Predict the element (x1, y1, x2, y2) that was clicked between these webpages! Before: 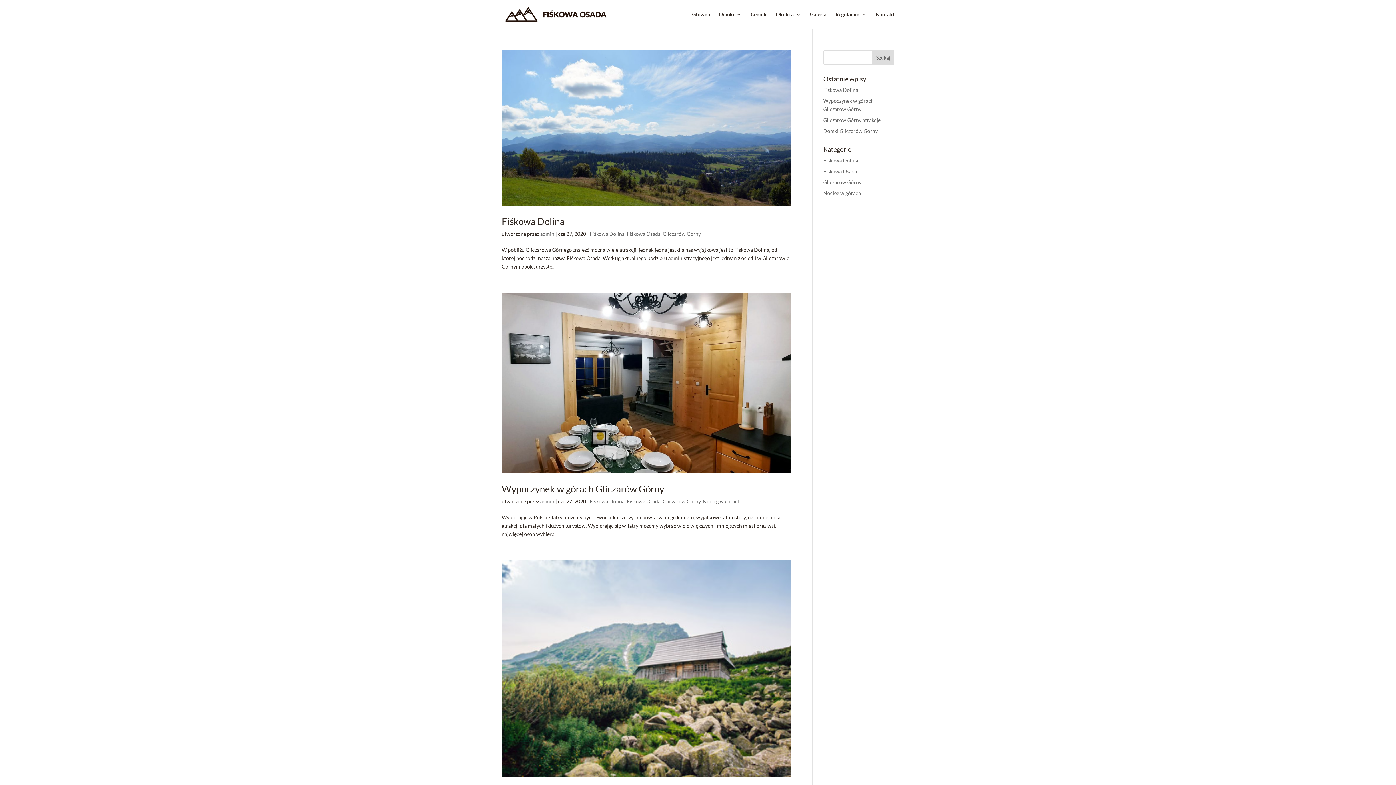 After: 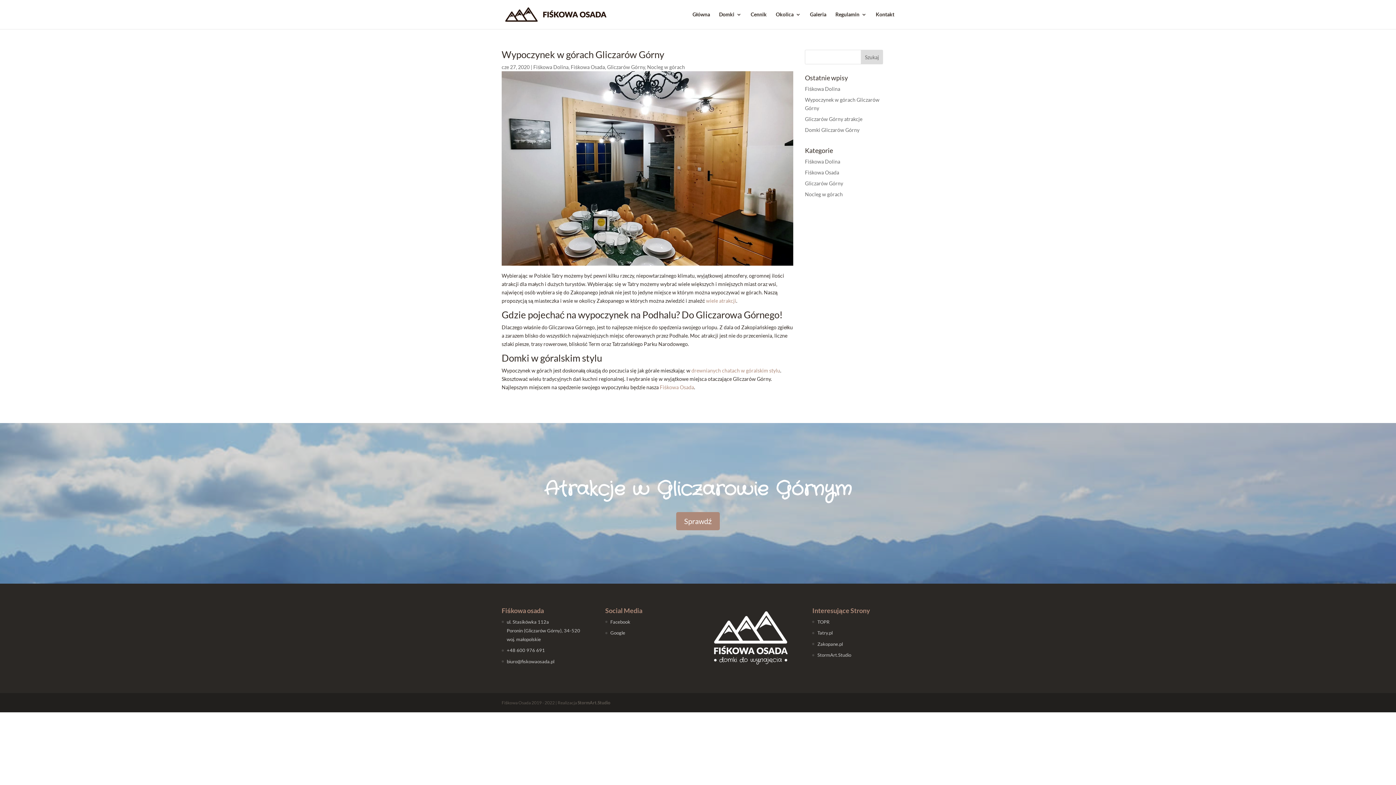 Action: bbox: (501, 483, 664, 495) label: Wypoczynek w górach Gliczarów Górny